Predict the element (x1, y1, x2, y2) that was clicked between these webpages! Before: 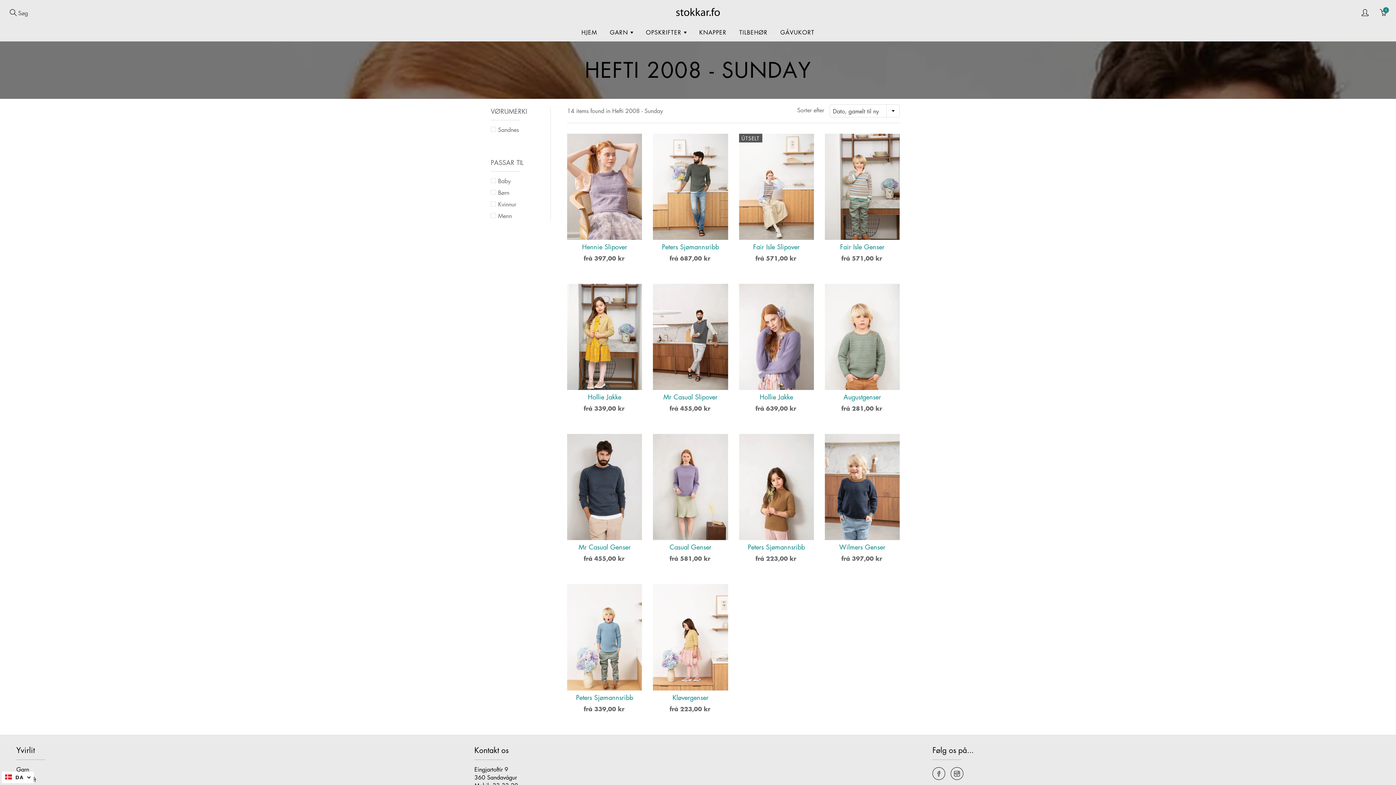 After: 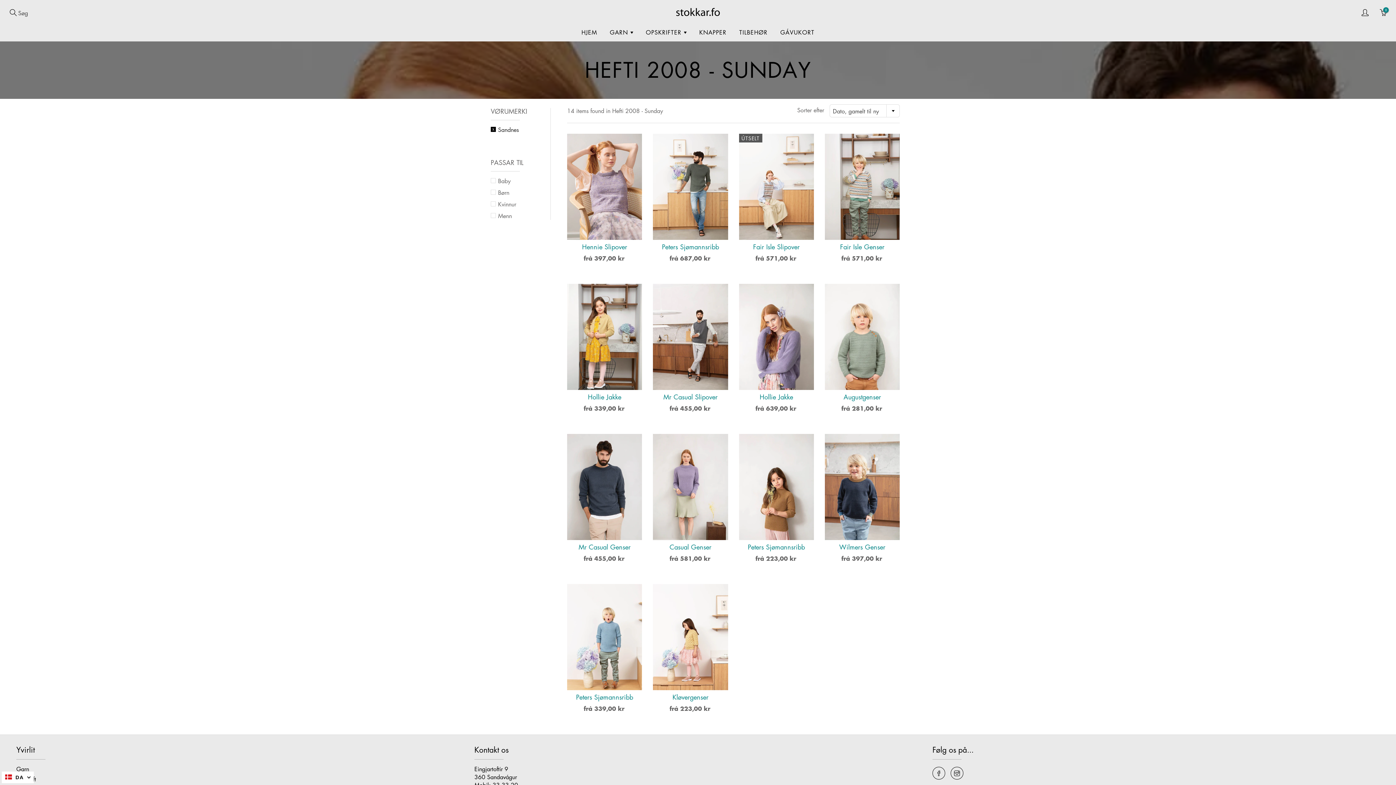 Action: bbox: (490, 125, 550, 133) label: Sandnes